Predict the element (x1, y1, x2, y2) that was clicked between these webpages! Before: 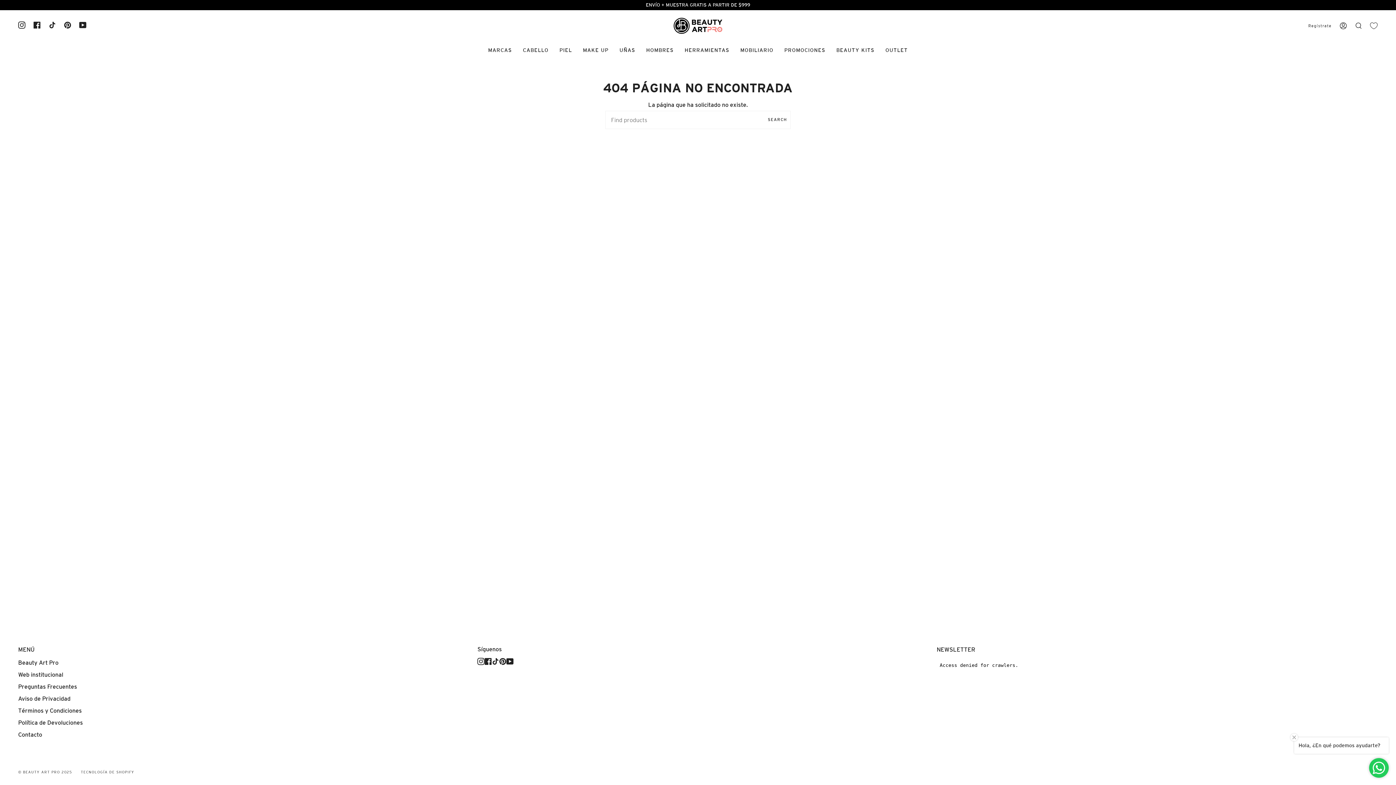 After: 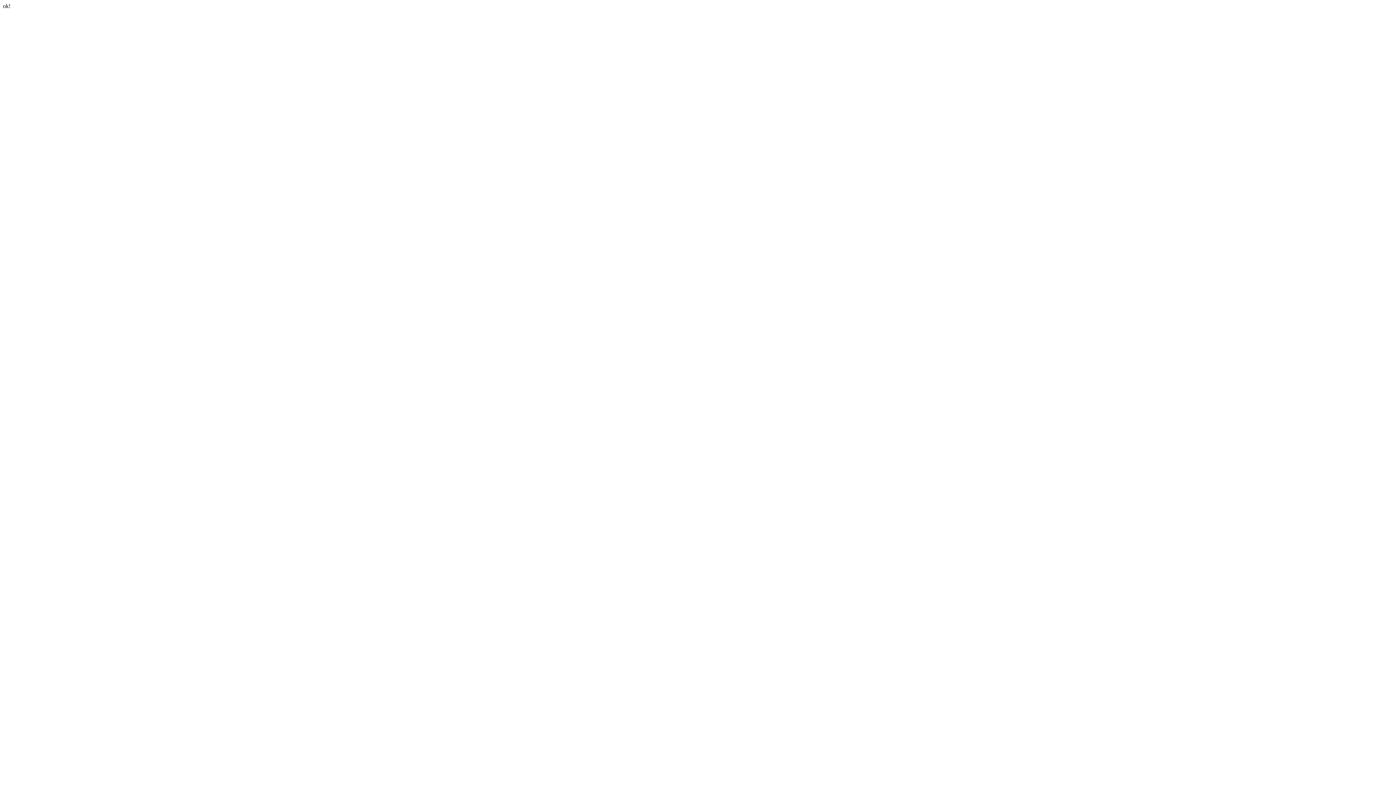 Action: bbox: (18, 671, 63, 678) label: Web institucional